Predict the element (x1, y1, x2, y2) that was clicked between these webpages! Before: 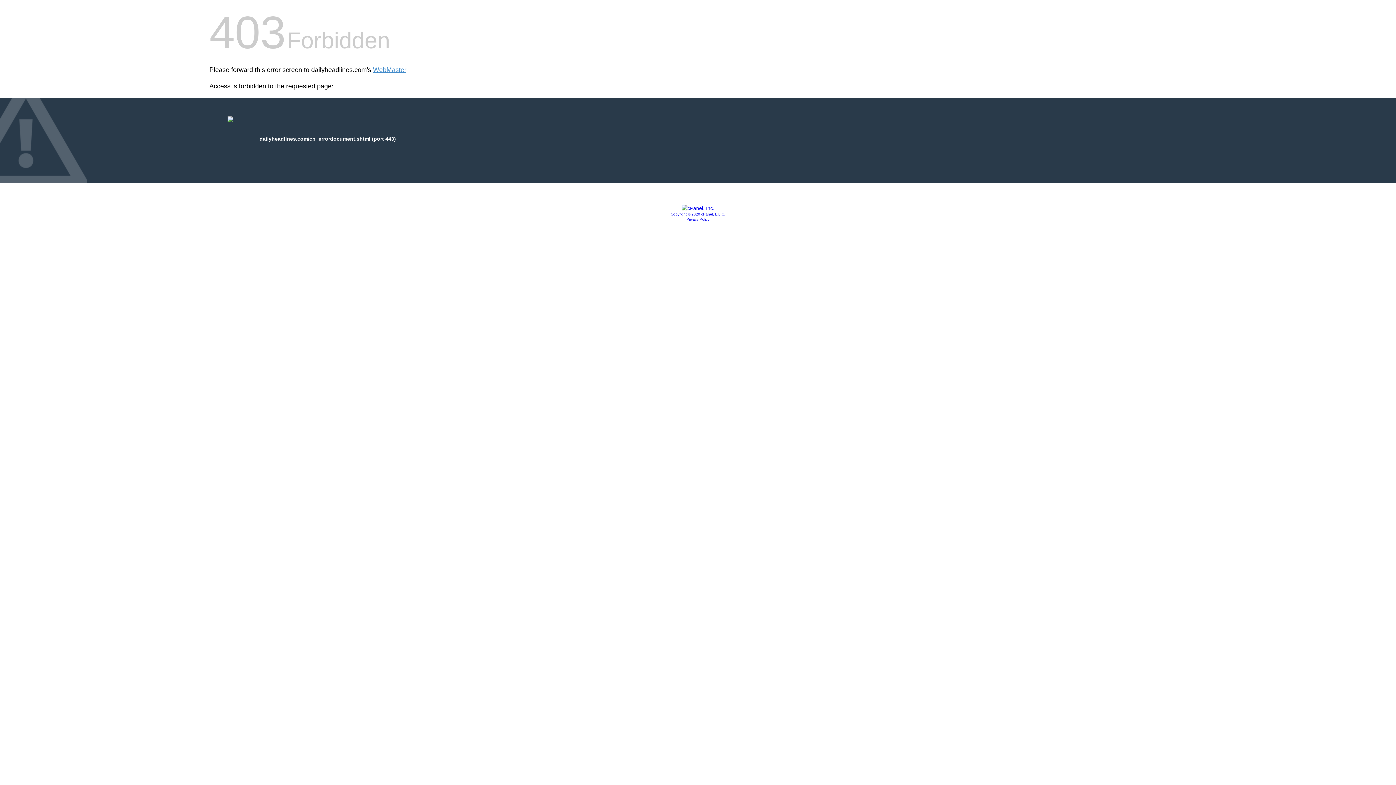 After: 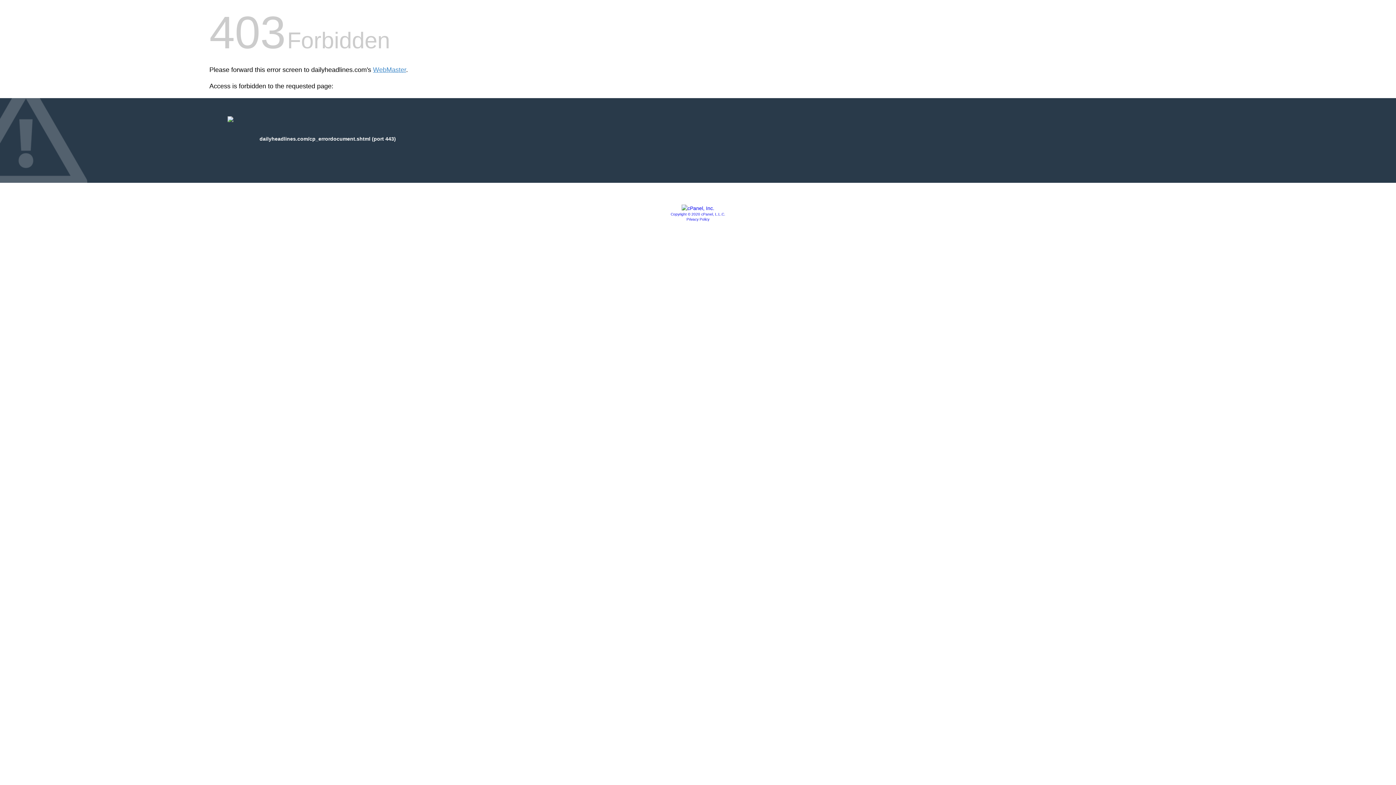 Action: bbox: (686, 217, 709, 221) label: Privacy Policy